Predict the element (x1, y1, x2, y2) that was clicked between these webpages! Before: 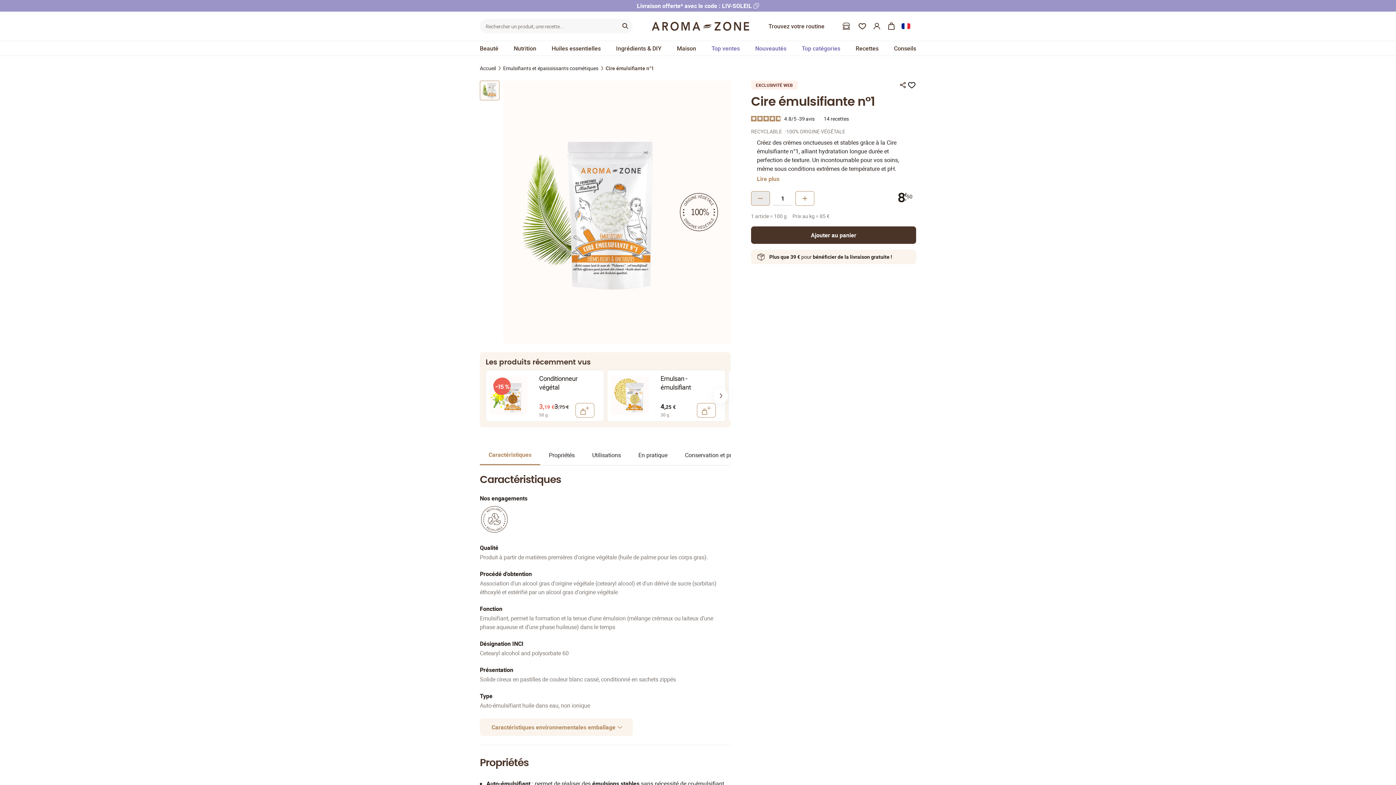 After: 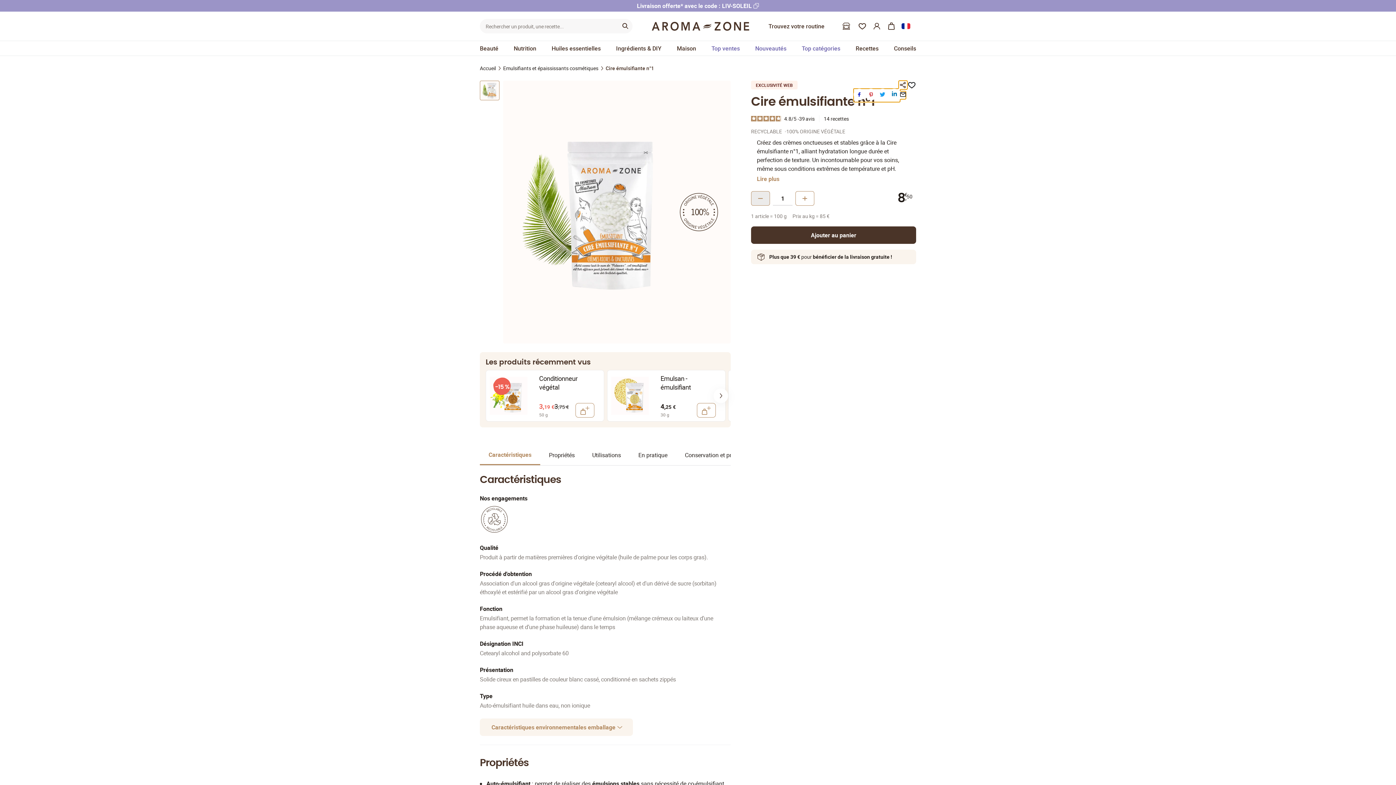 Action: bbox: (898, 80, 907, 89)